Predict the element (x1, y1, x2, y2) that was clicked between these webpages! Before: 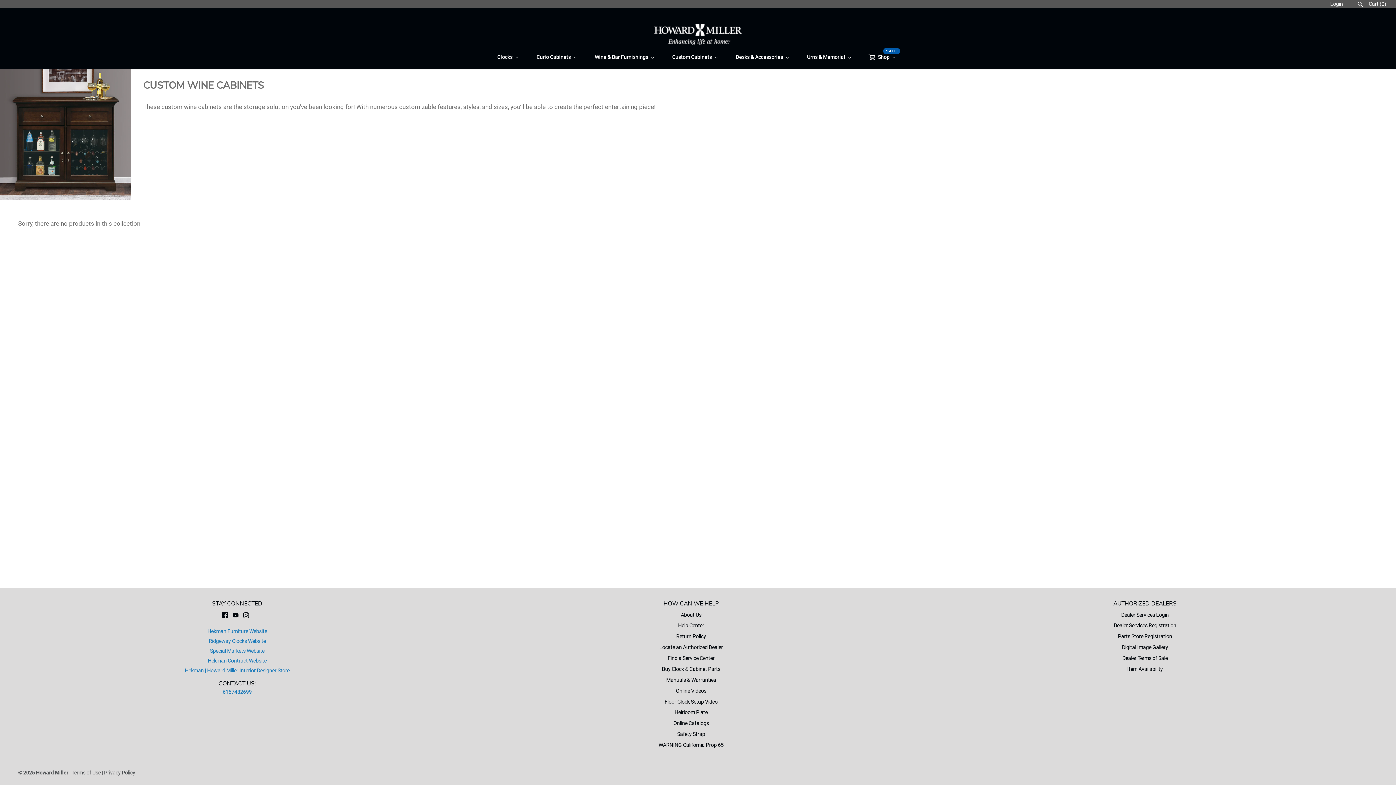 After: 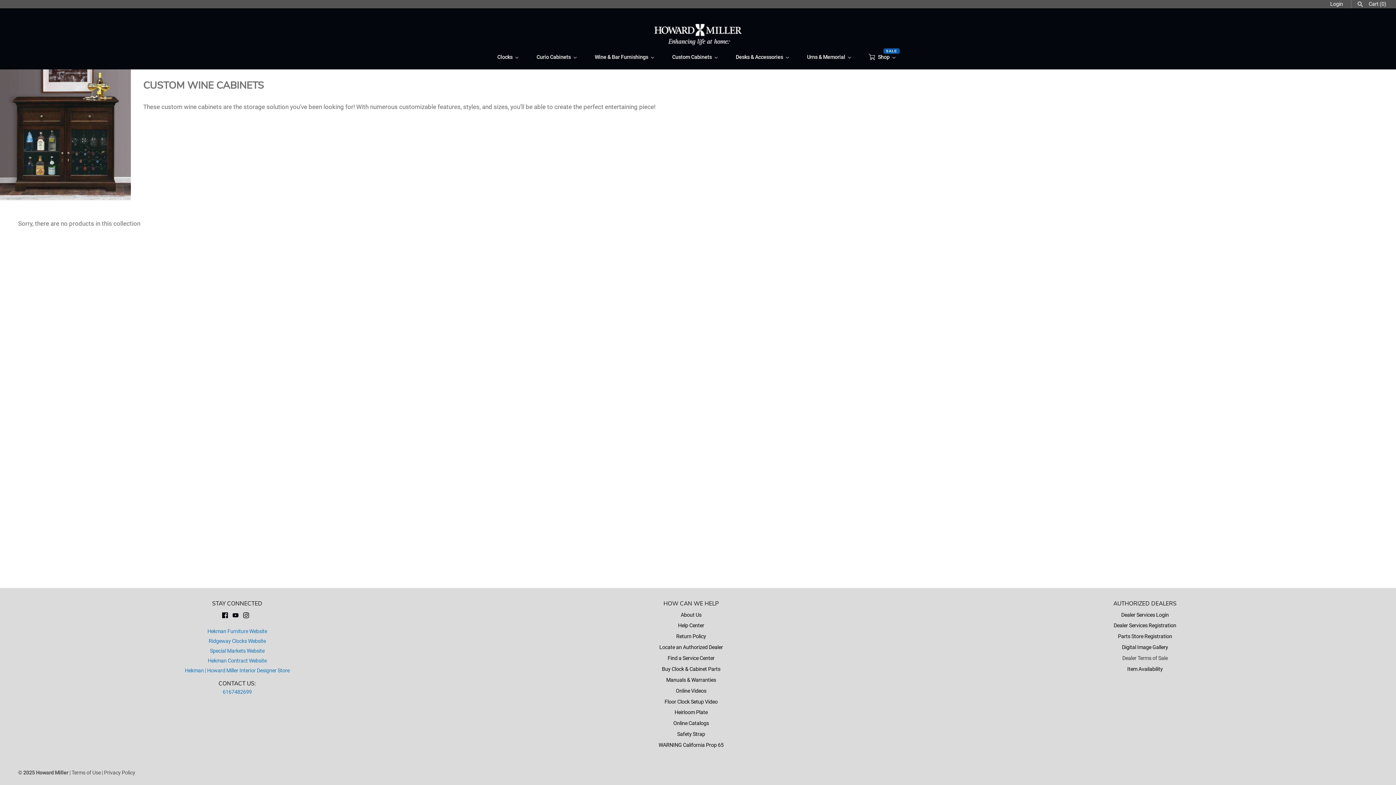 Action: label: Dealer Terms of Sale bbox: (1122, 655, 1168, 661)